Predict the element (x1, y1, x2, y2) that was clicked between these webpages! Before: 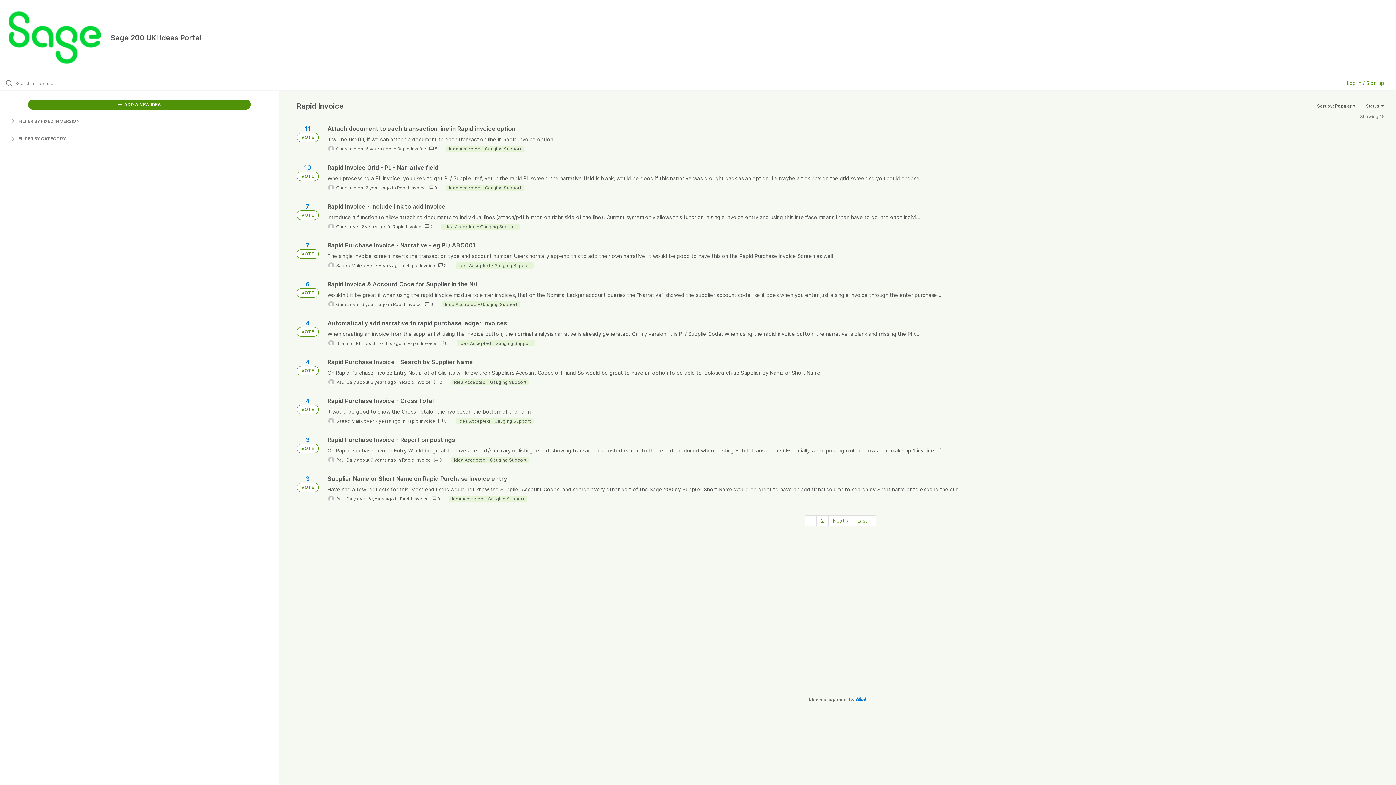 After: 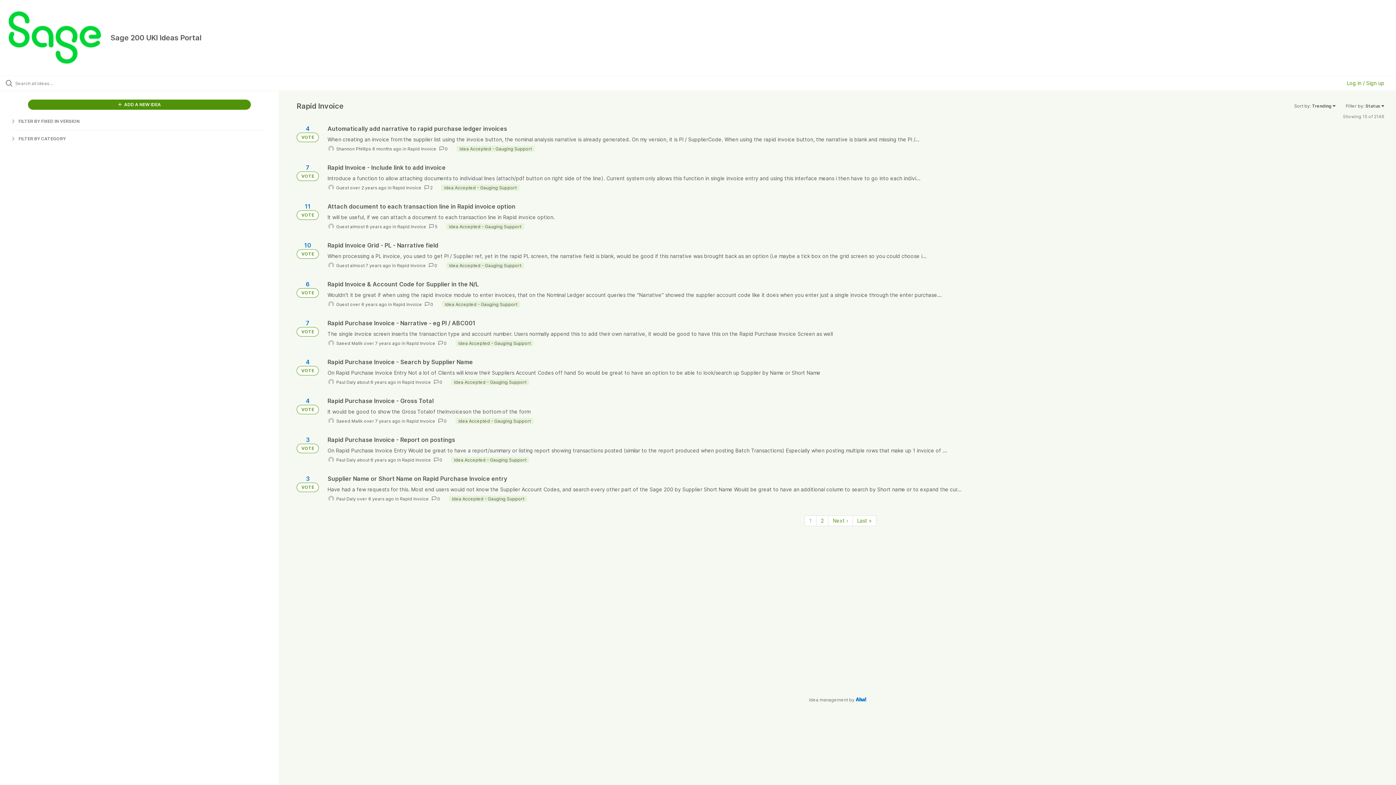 Action: bbox: (402, 457, 431, 462) label: Rapid Invoice